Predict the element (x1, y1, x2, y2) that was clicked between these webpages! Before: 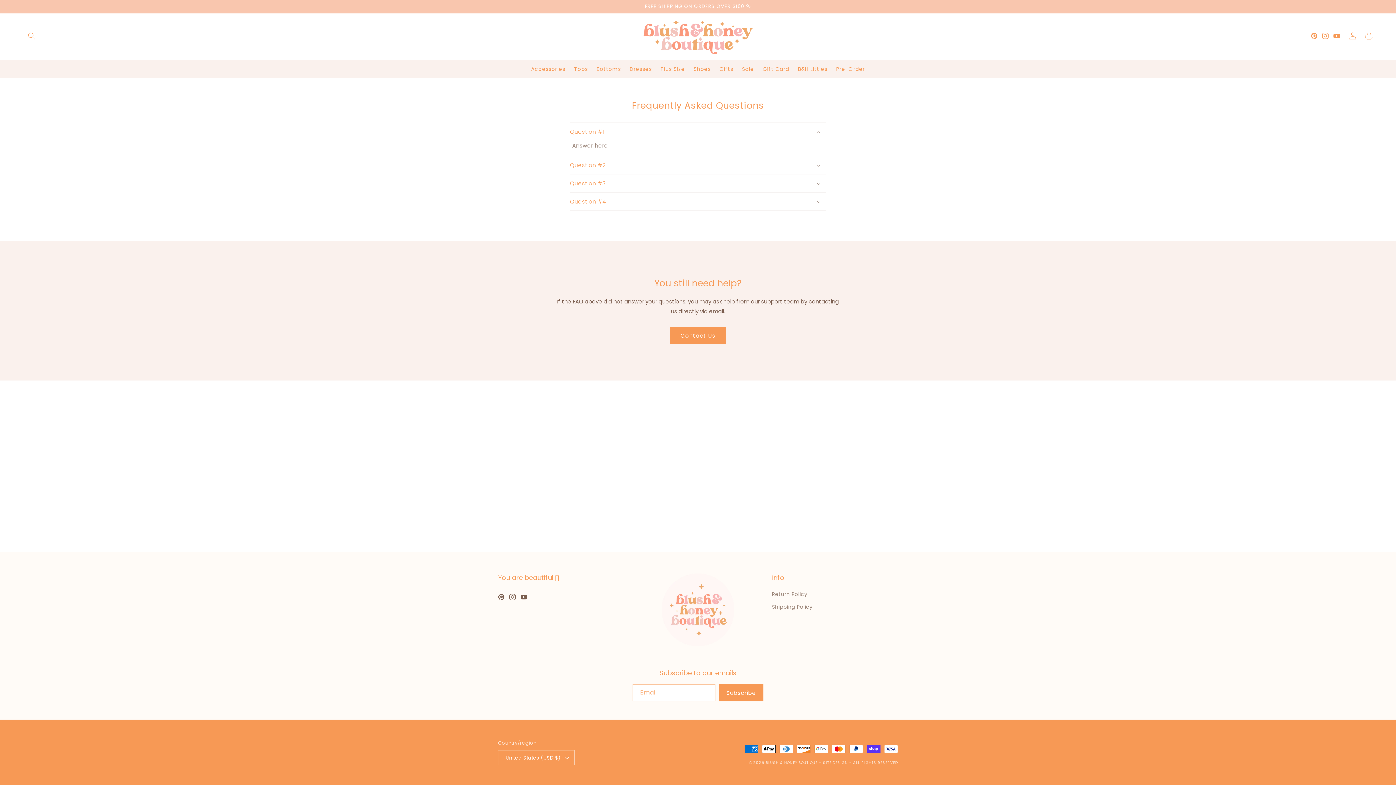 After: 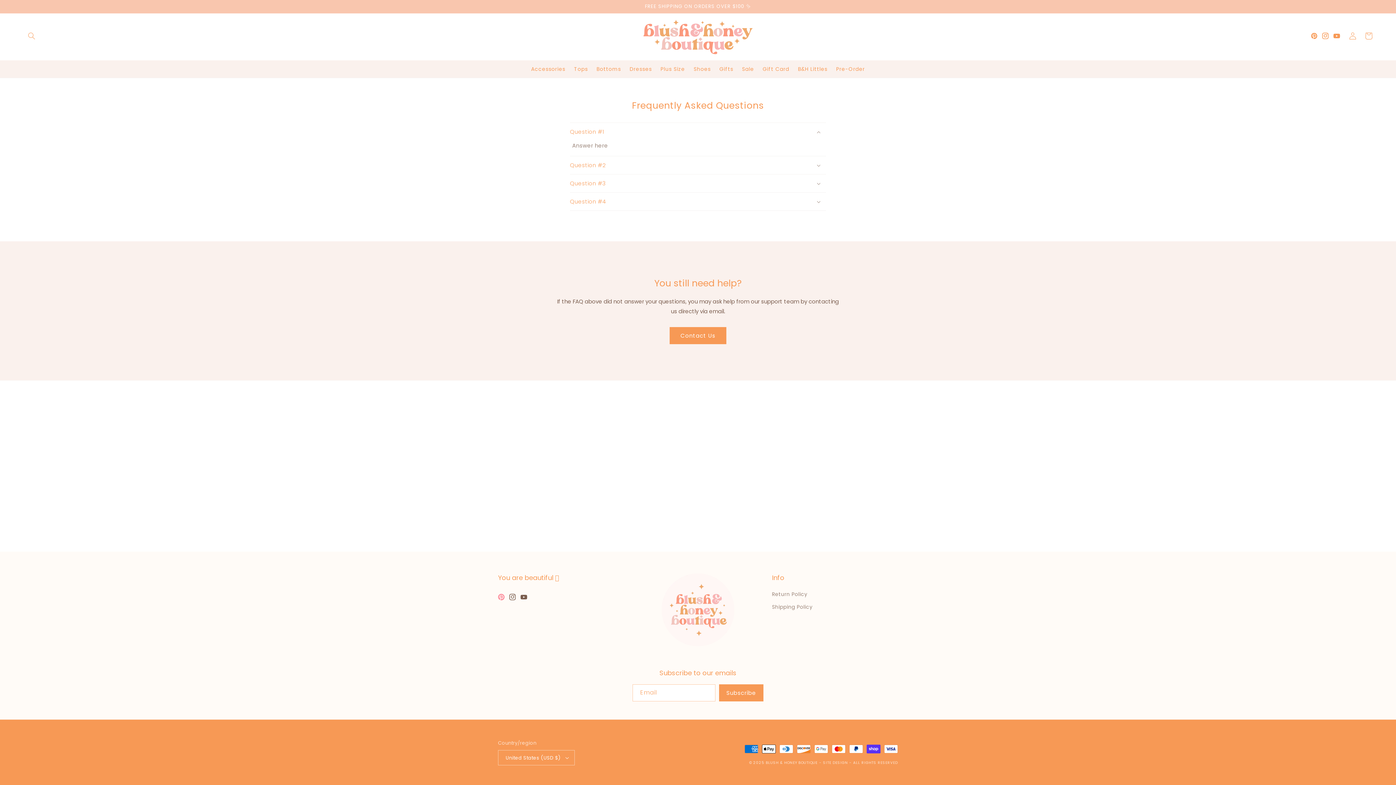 Action: label: Pinterest bbox: (498, 589, 509, 605)